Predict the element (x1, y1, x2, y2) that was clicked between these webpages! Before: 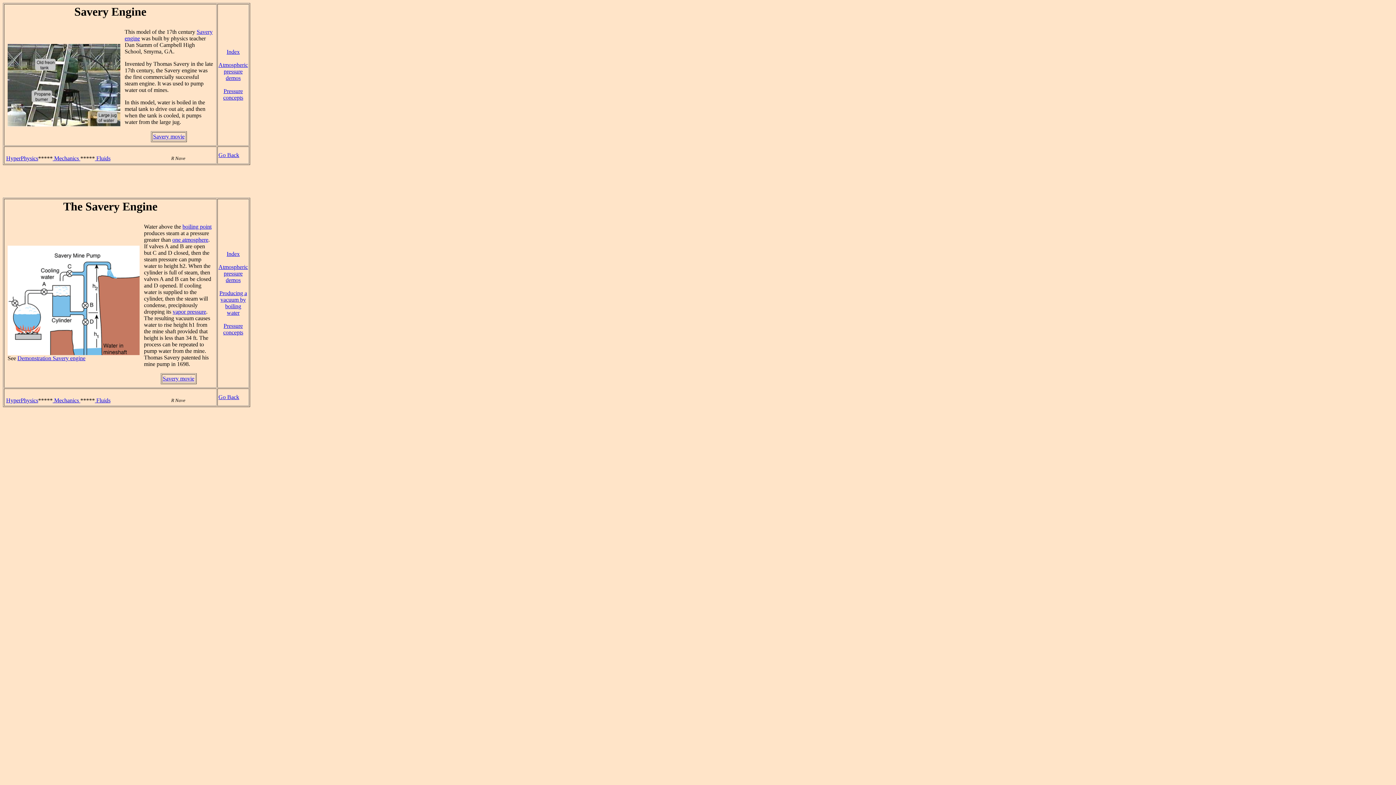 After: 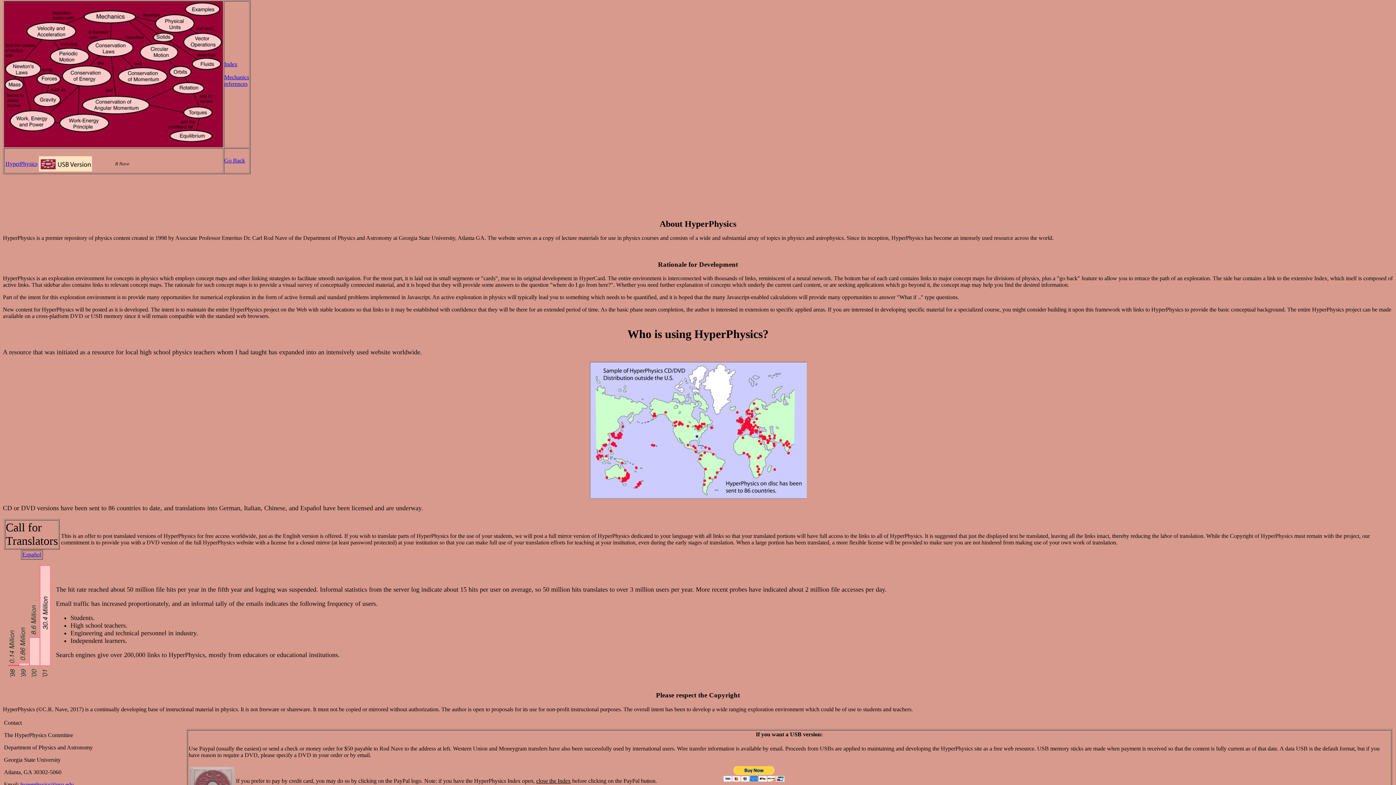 Action: bbox: (52, 155, 80, 161) label:  Mechanics 